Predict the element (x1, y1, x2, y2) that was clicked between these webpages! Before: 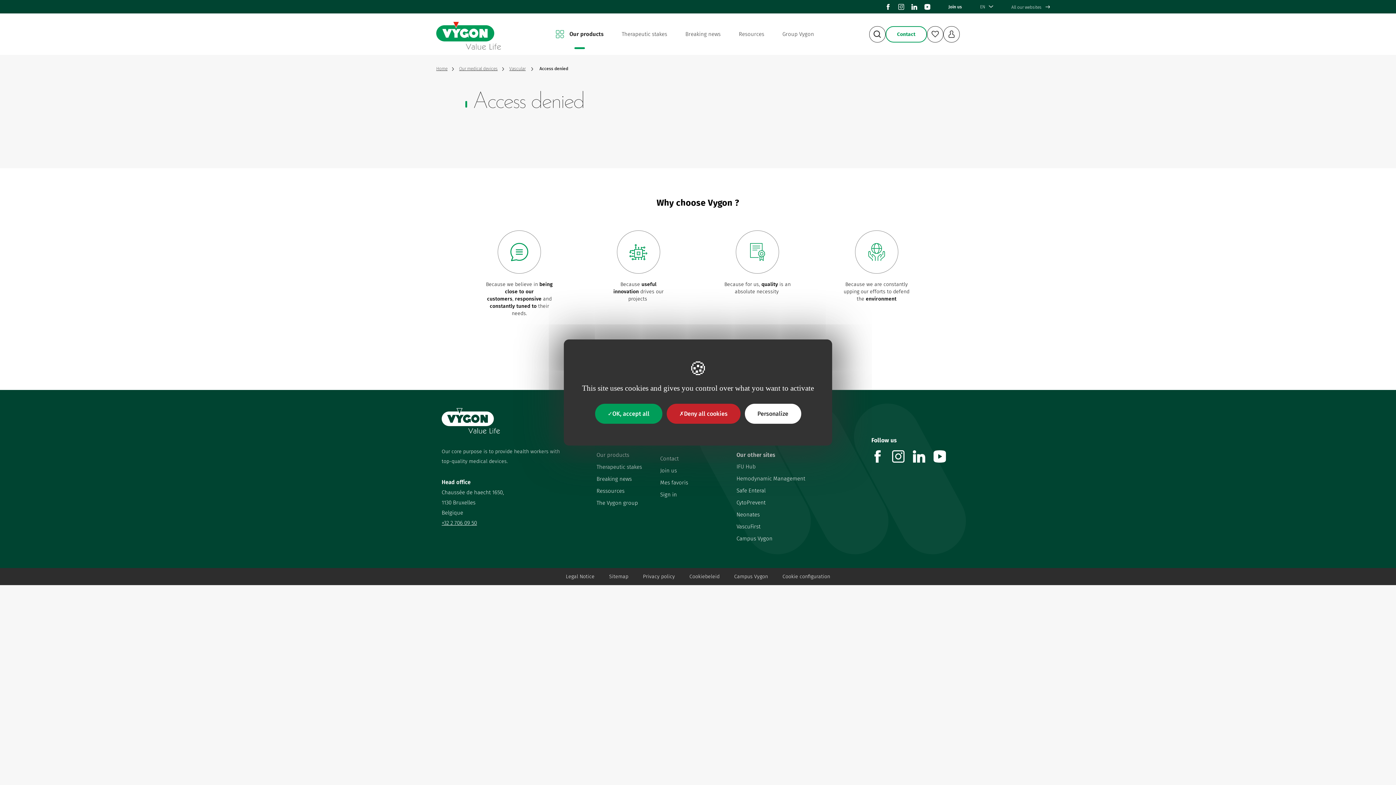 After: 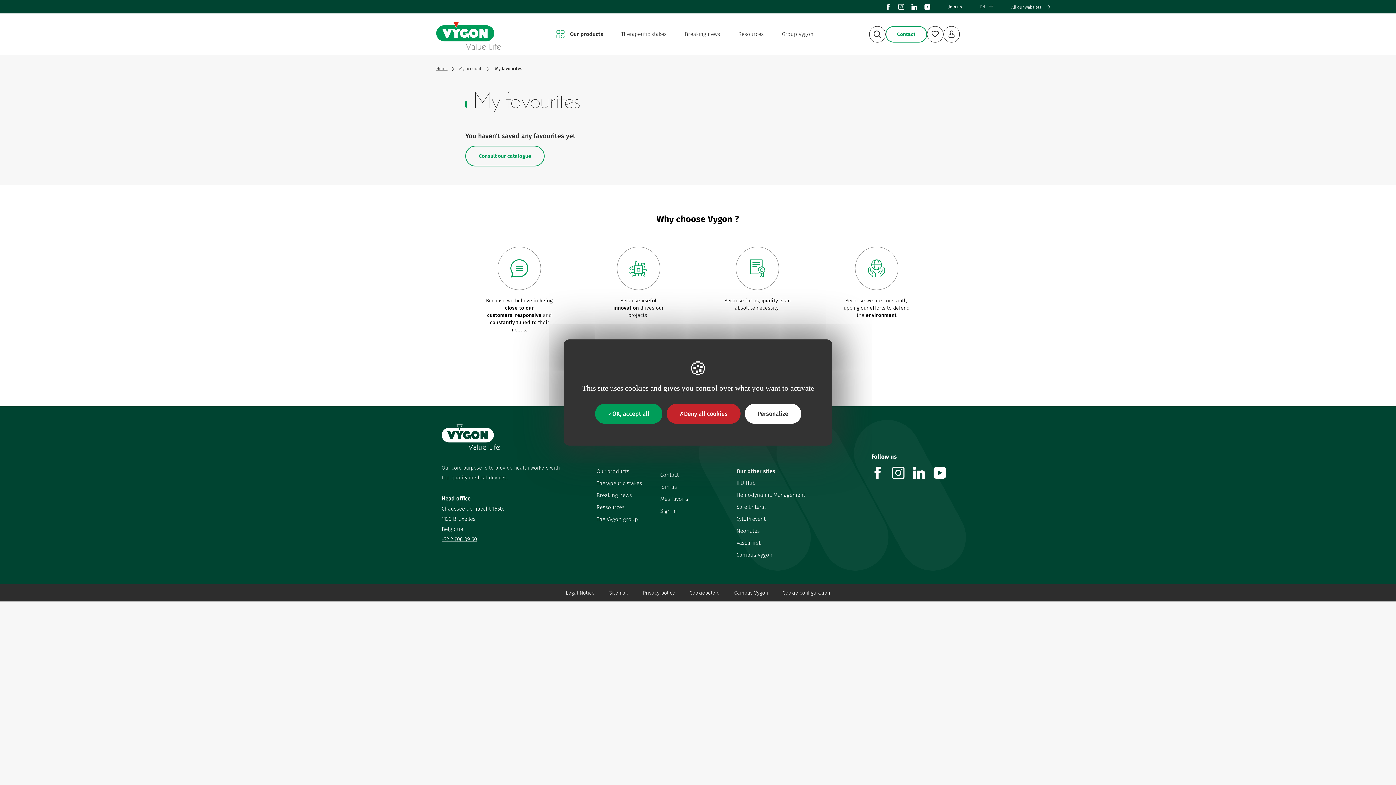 Action: bbox: (660, 477, 718, 487) label: Mes favoris